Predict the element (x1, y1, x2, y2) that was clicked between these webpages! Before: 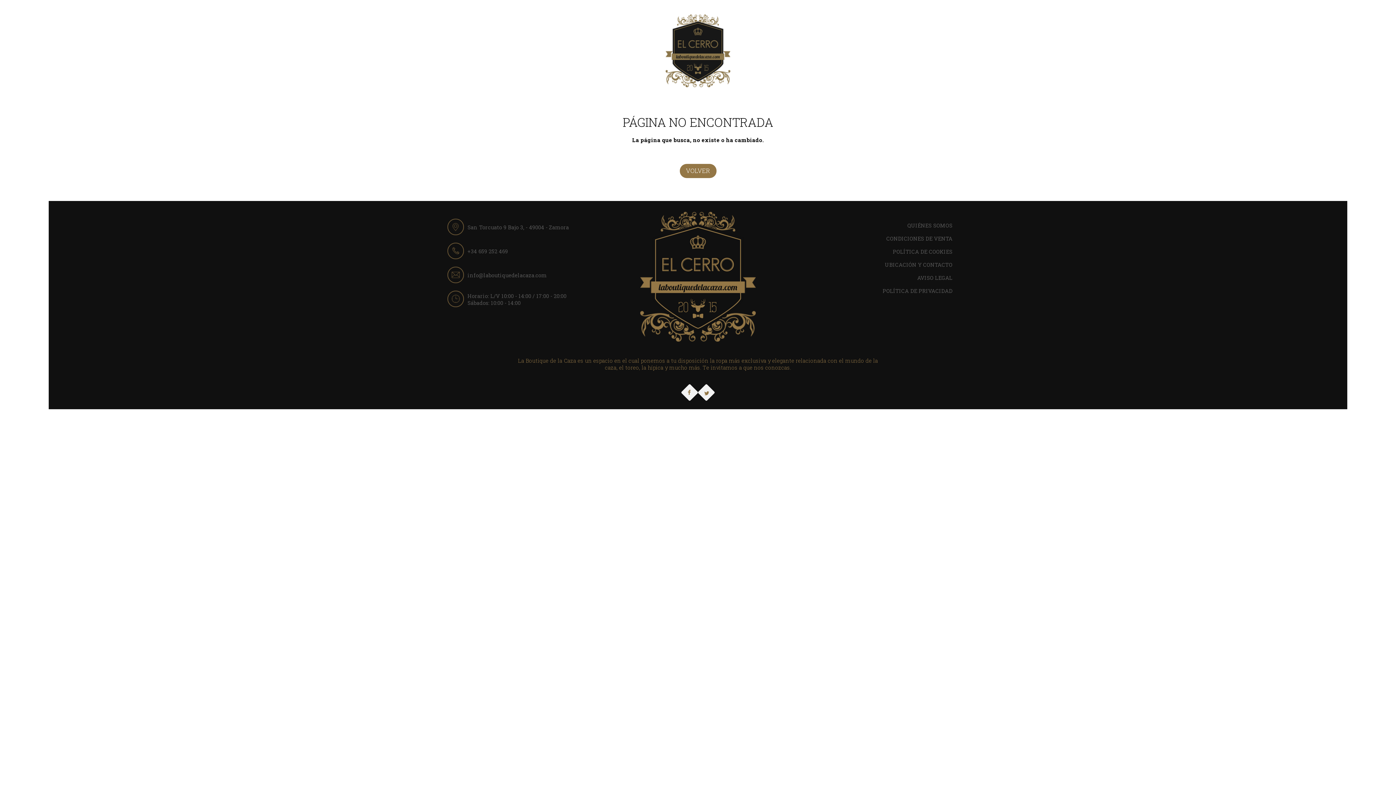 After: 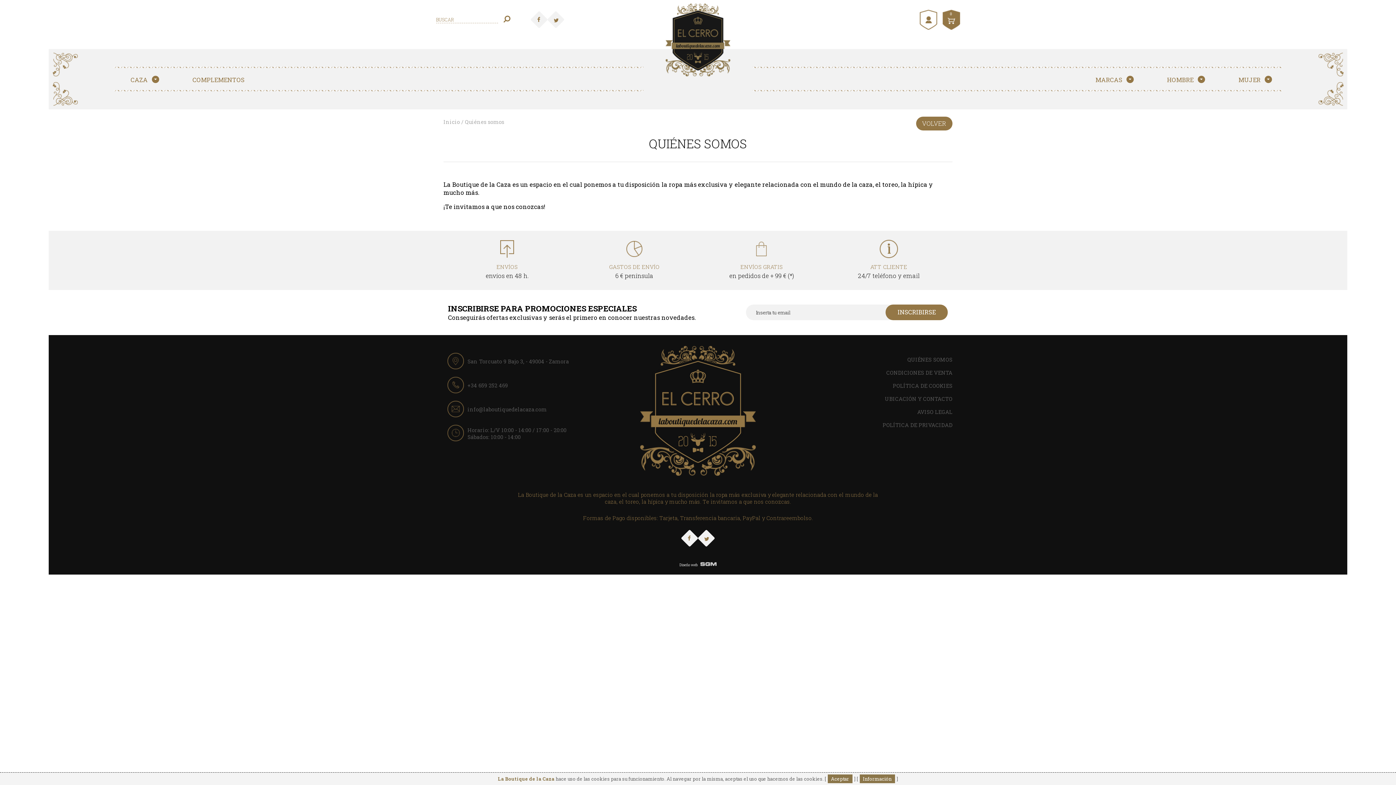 Action: label: QUIÉNES SOMOS bbox: (907, 222, 952, 229)